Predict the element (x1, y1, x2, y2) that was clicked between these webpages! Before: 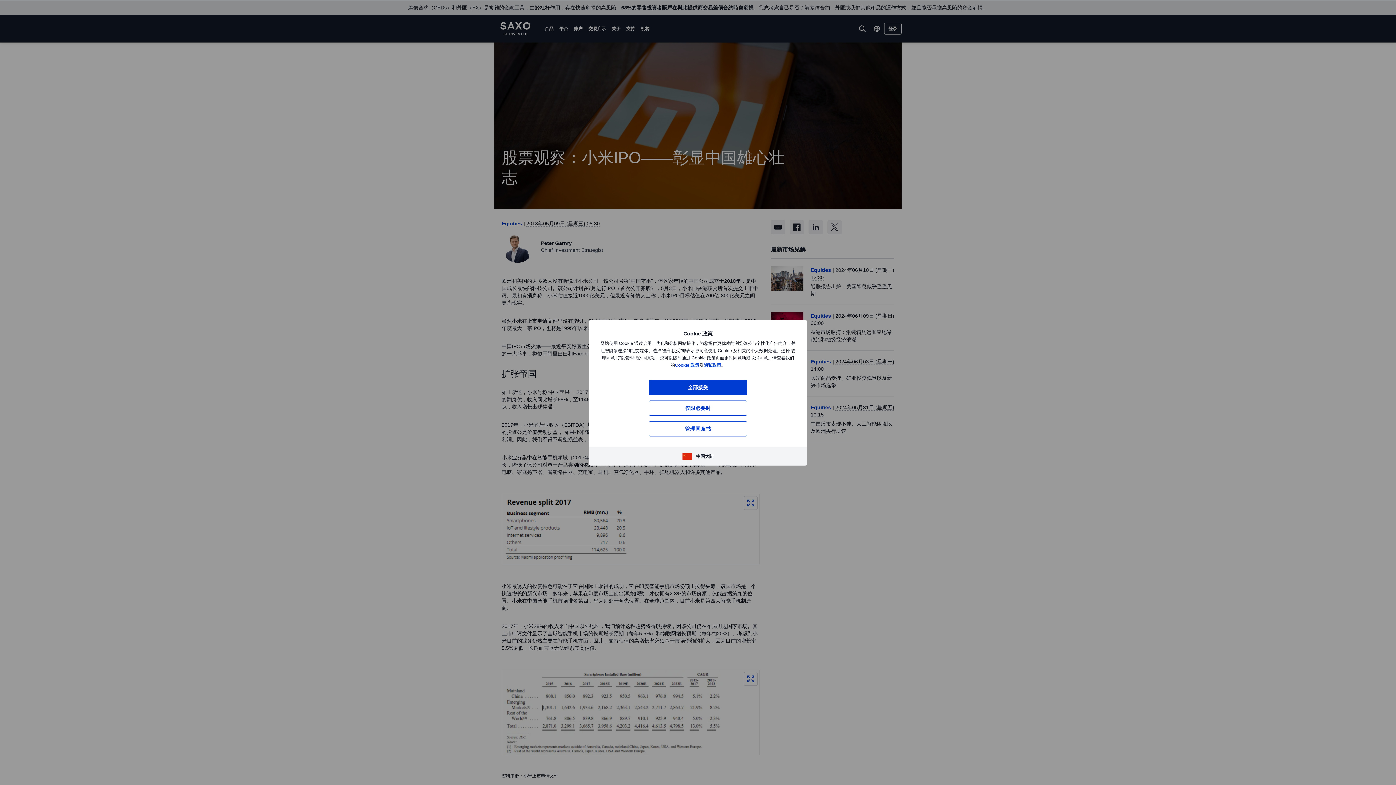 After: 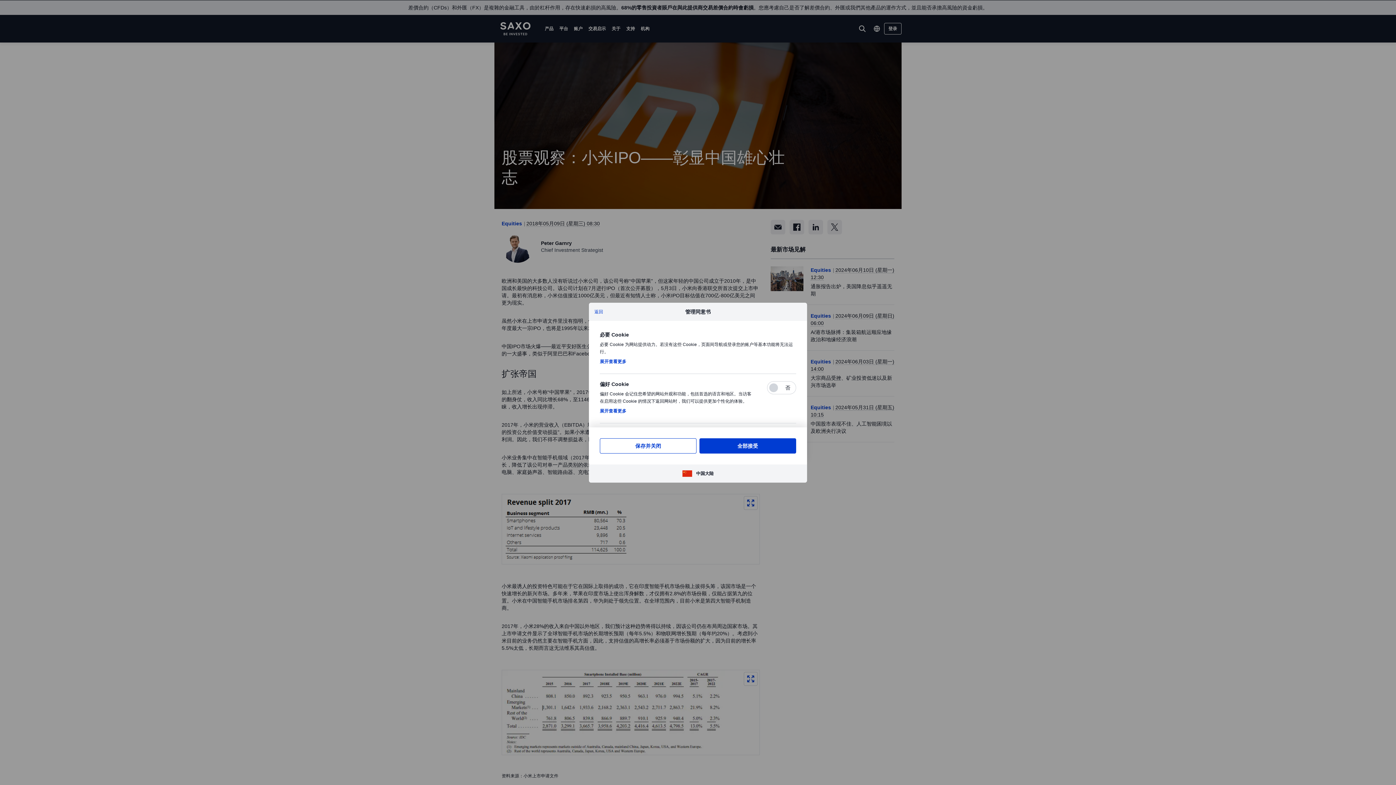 Action: bbox: (649, 421, 747, 436) label: 管理同意书